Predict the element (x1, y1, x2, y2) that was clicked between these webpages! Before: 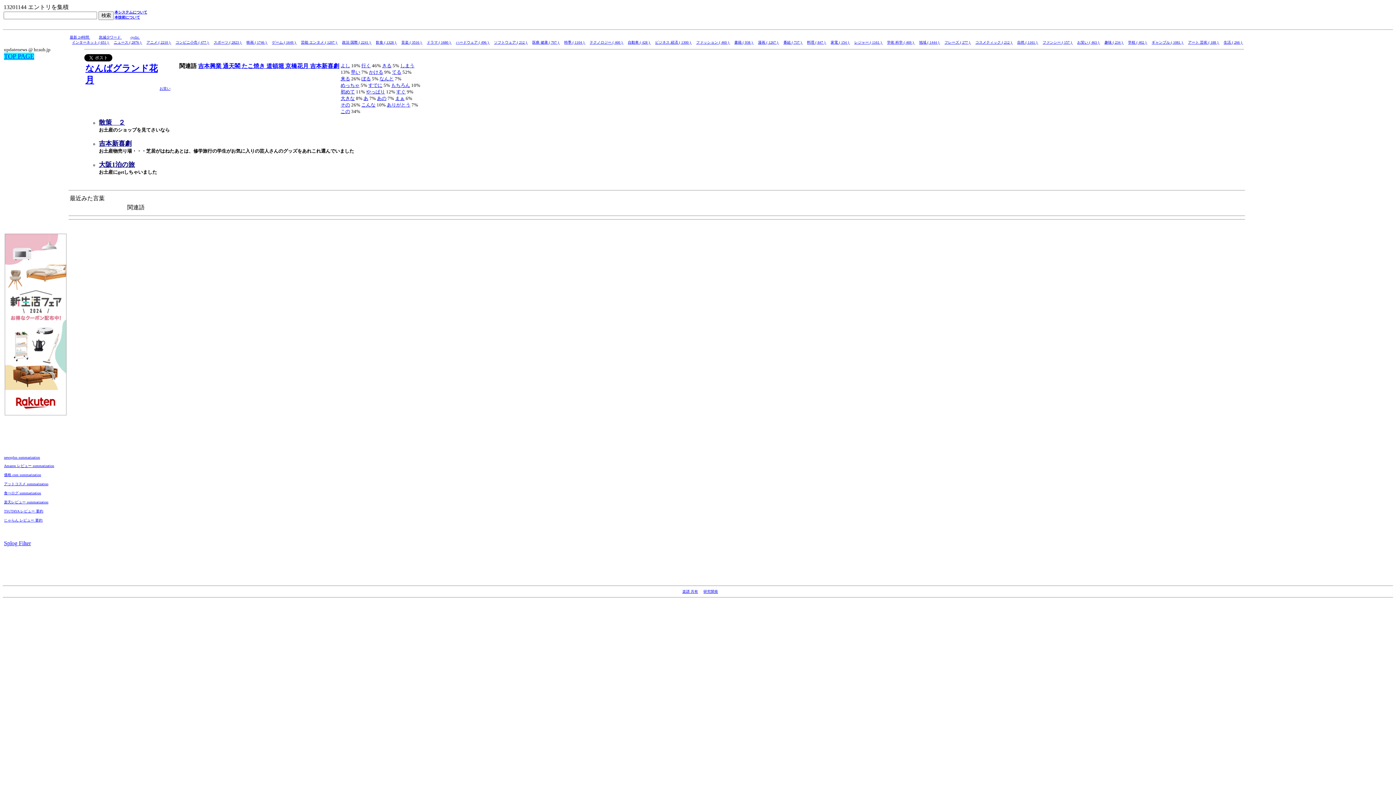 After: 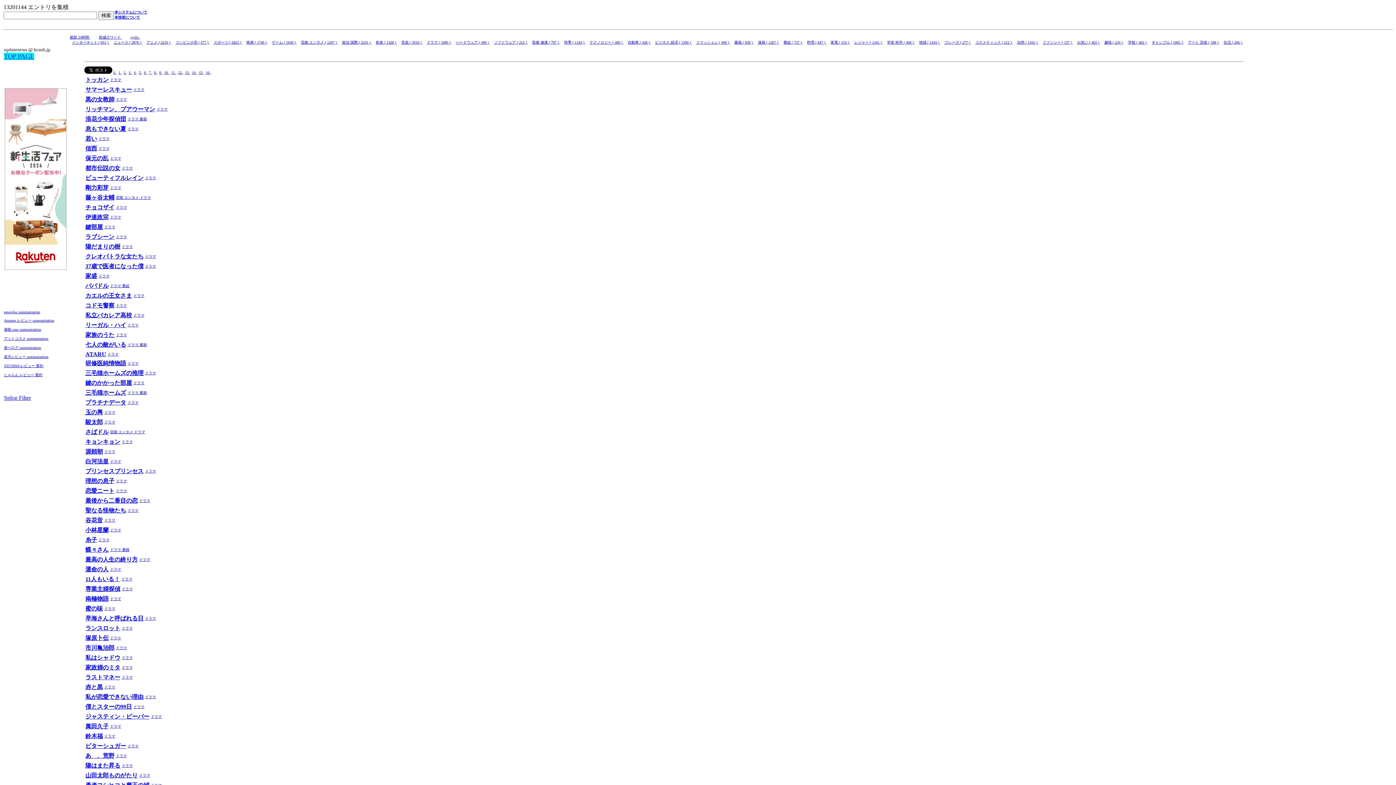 Action: bbox: (426, 40, 451, 44) label: ドラマ ( 1680 ) 